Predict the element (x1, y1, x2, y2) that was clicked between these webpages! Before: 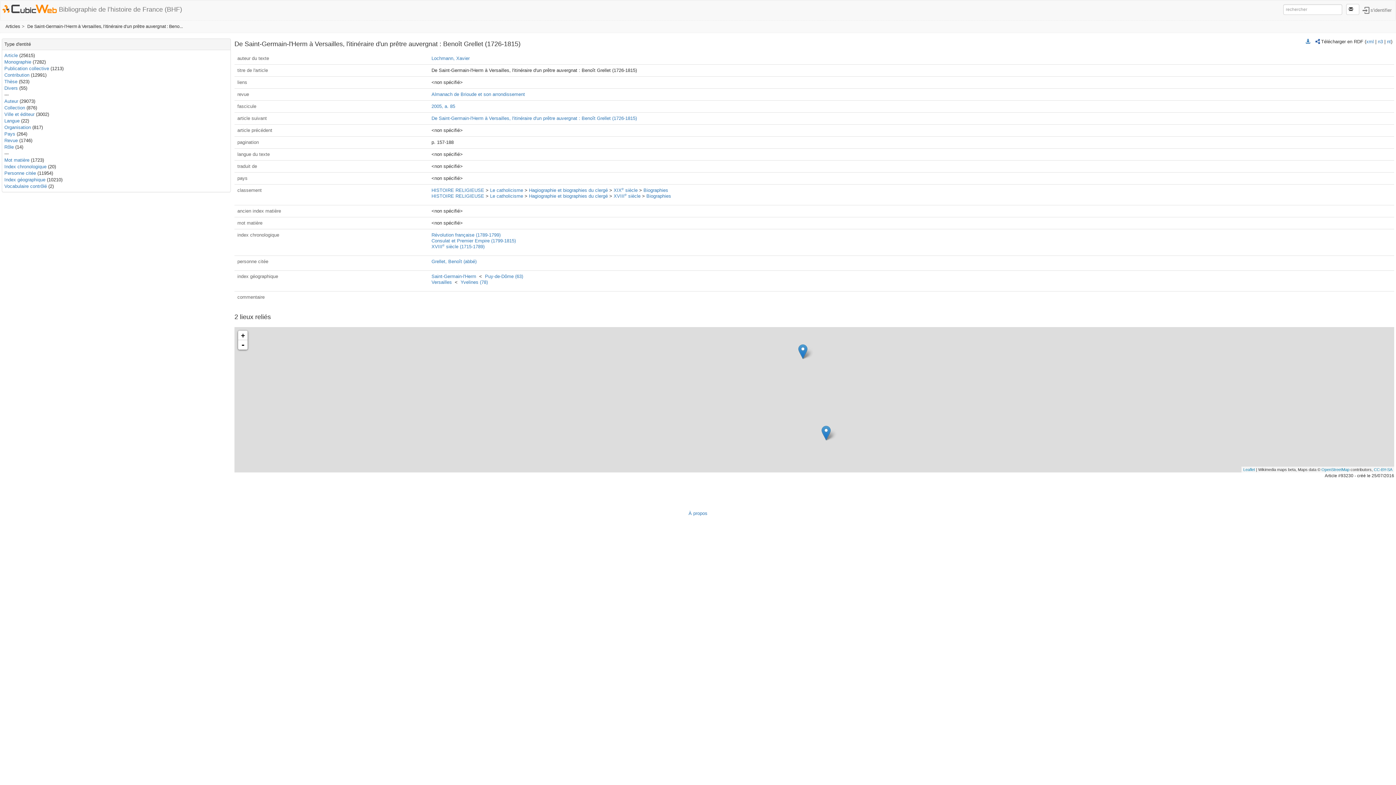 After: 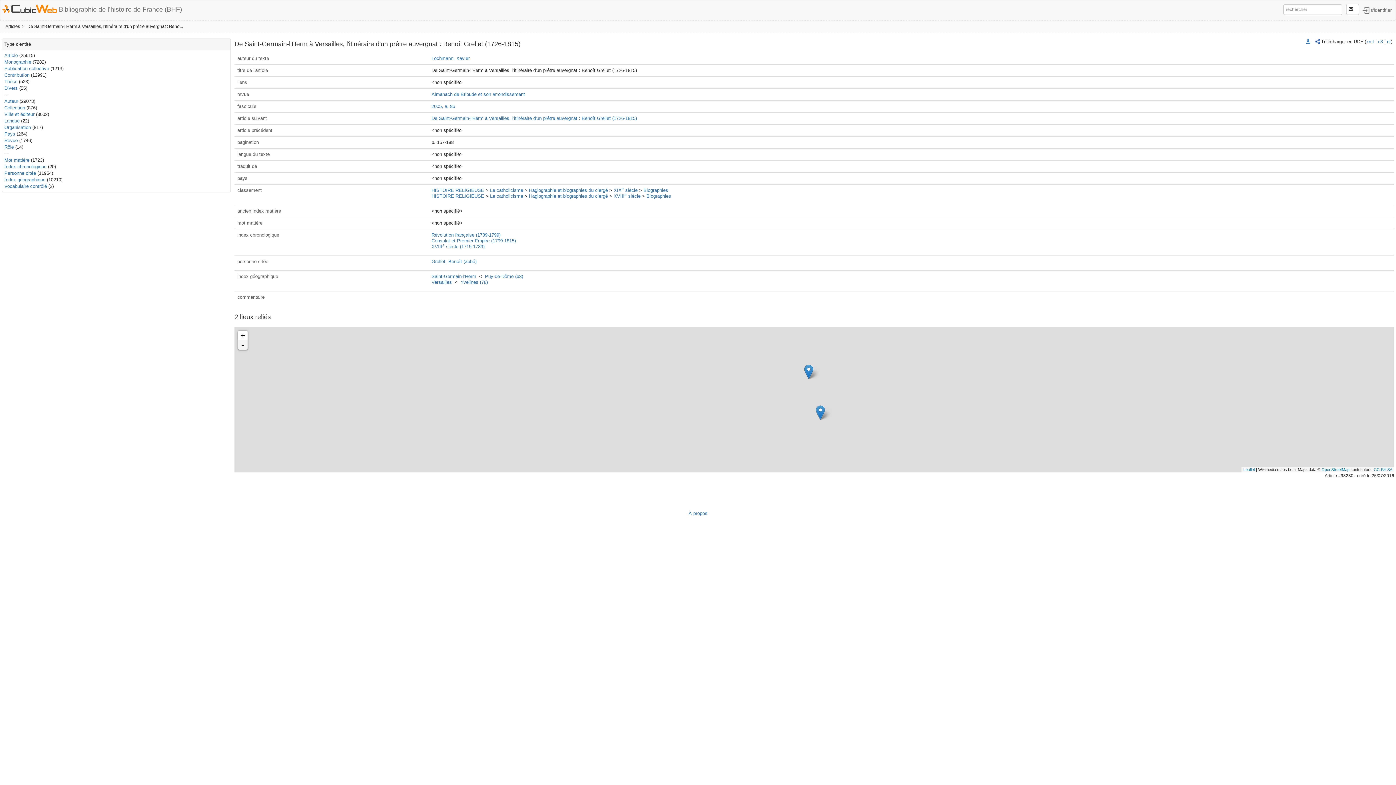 Action: label: - bbox: (238, 340, 247, 349)